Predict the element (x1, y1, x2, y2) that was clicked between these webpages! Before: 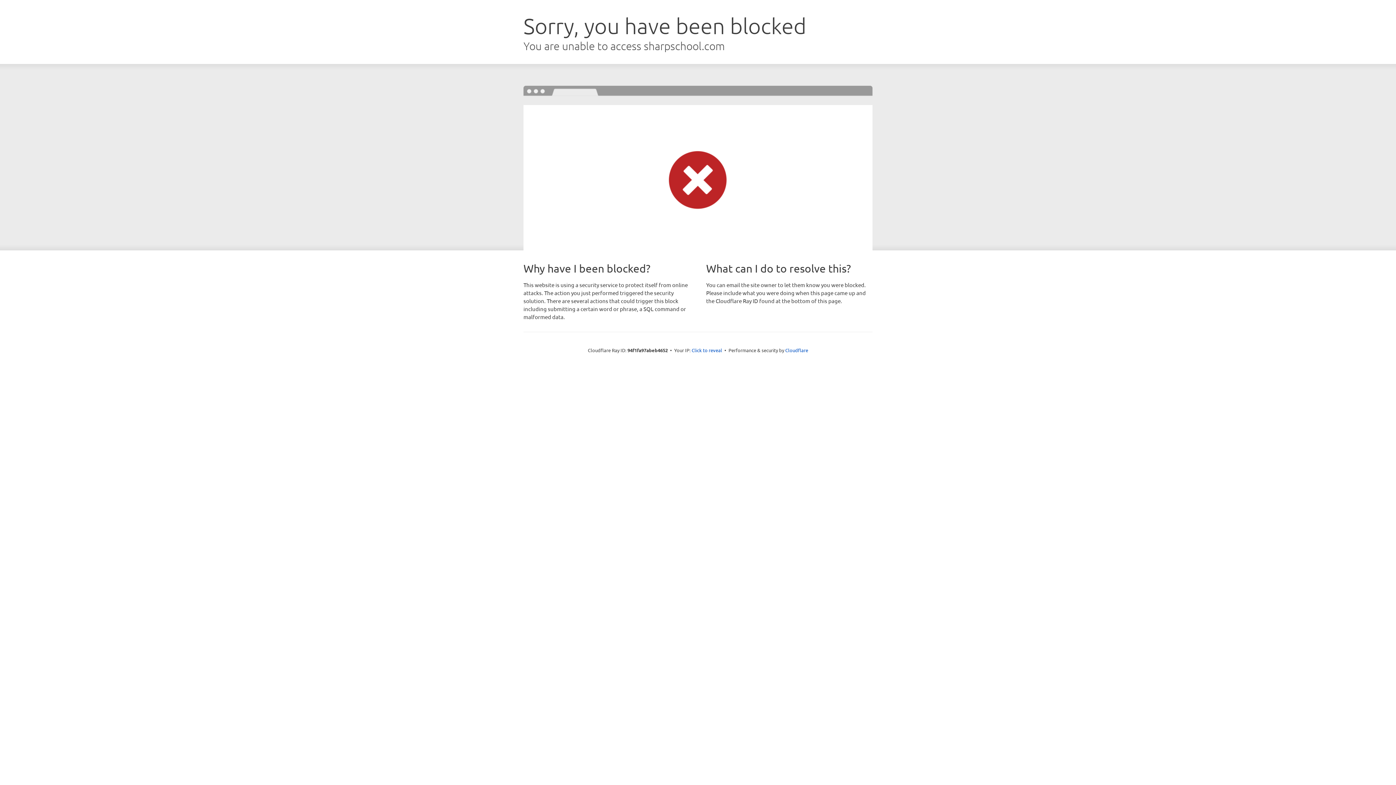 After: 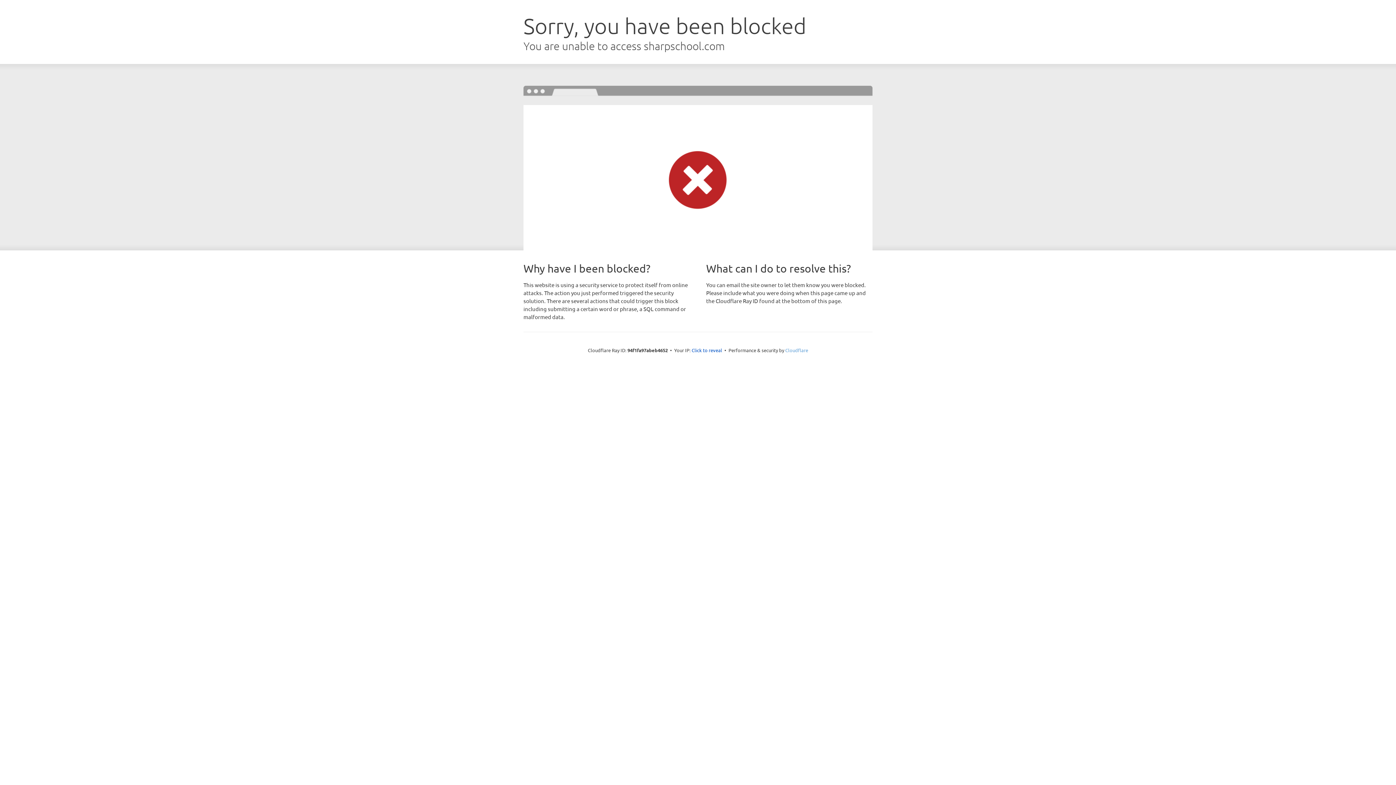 Action: bbox: (785, 347, 808, 353) label: Cloudflare